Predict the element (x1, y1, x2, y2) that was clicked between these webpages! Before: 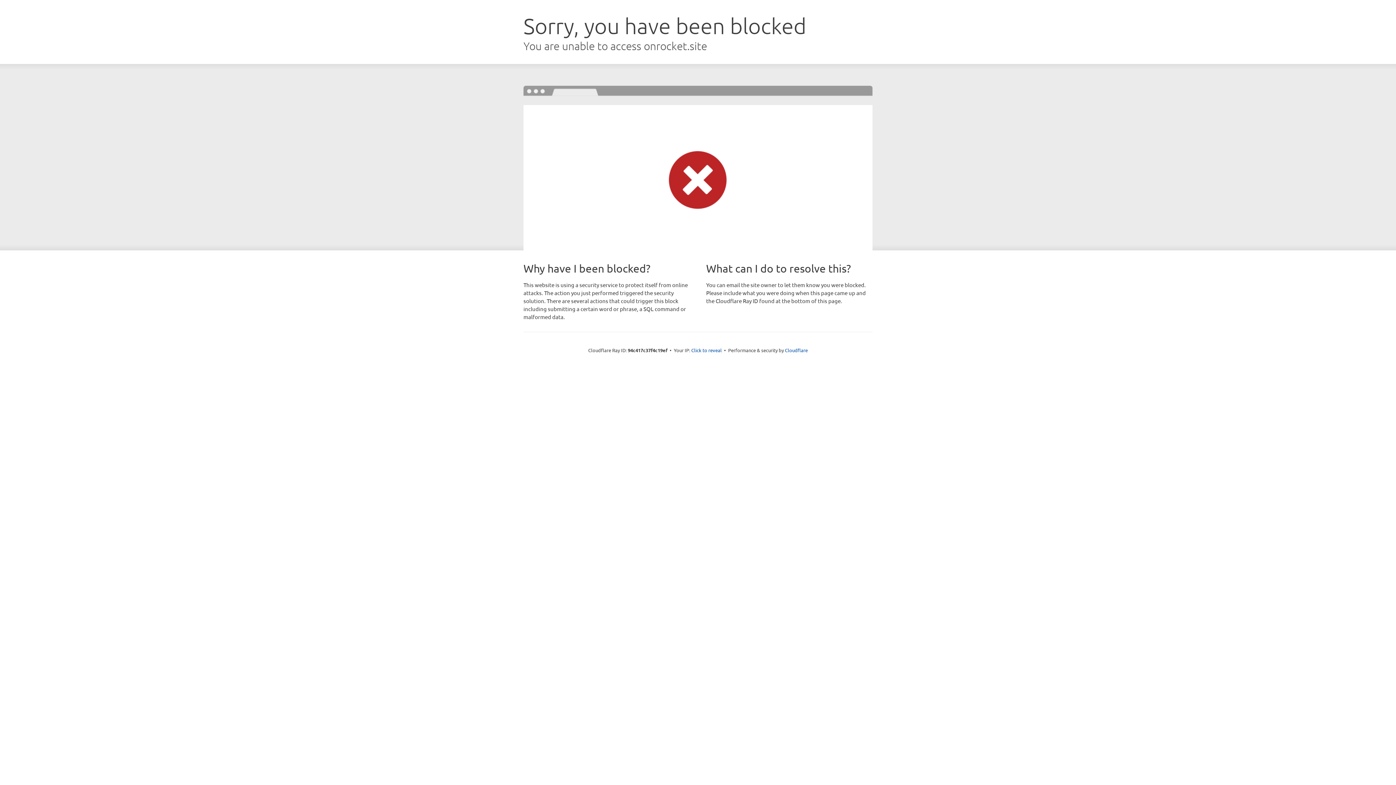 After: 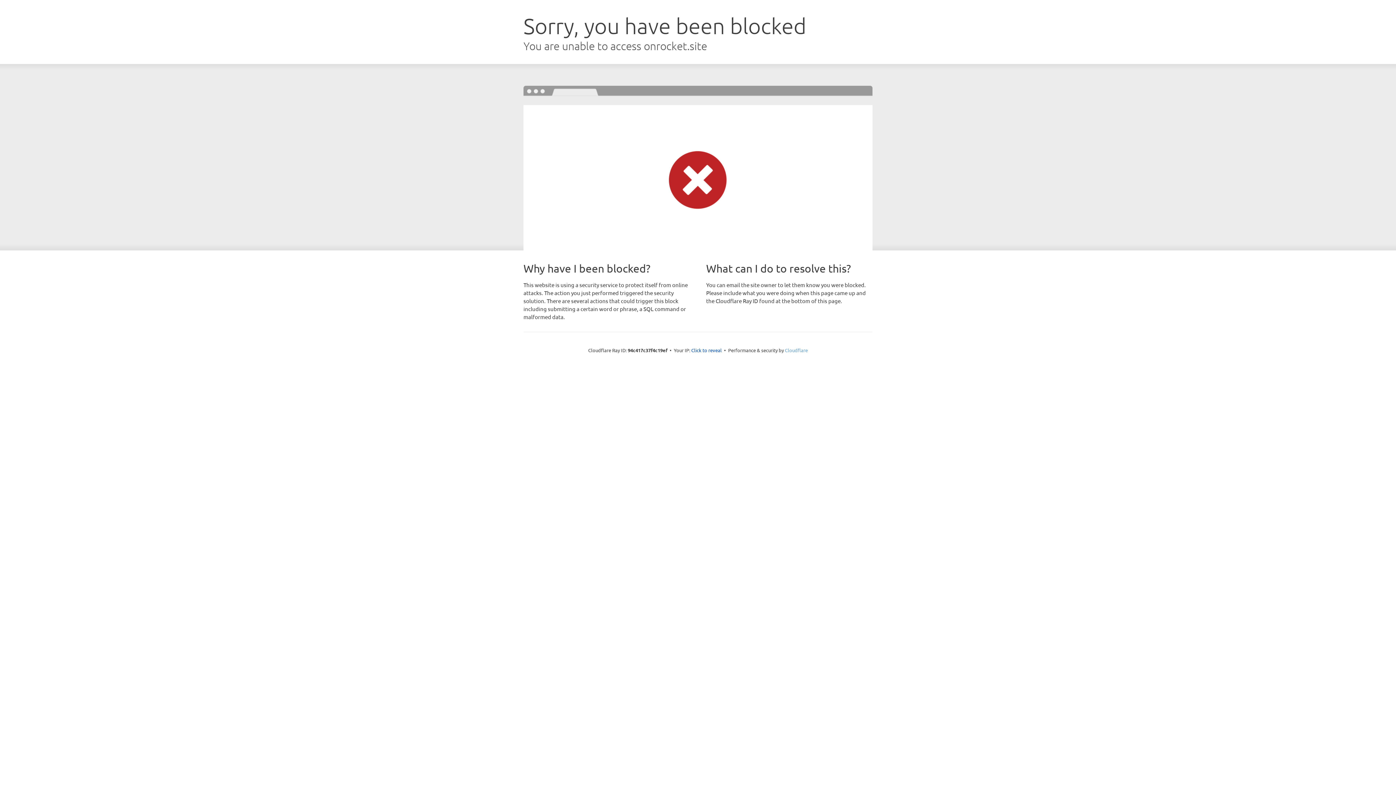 Action: bbox: (785, 347, 808, 353) label: Cloudflare